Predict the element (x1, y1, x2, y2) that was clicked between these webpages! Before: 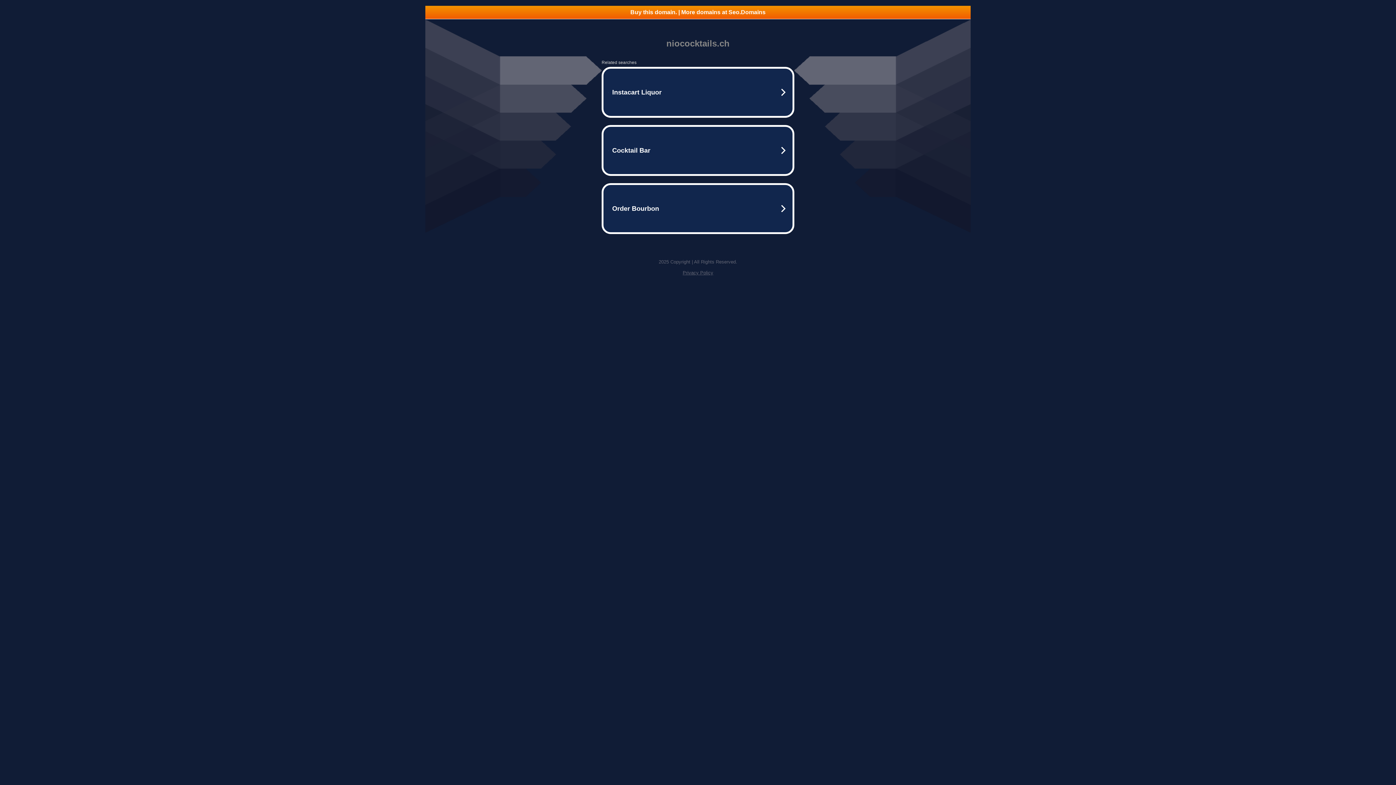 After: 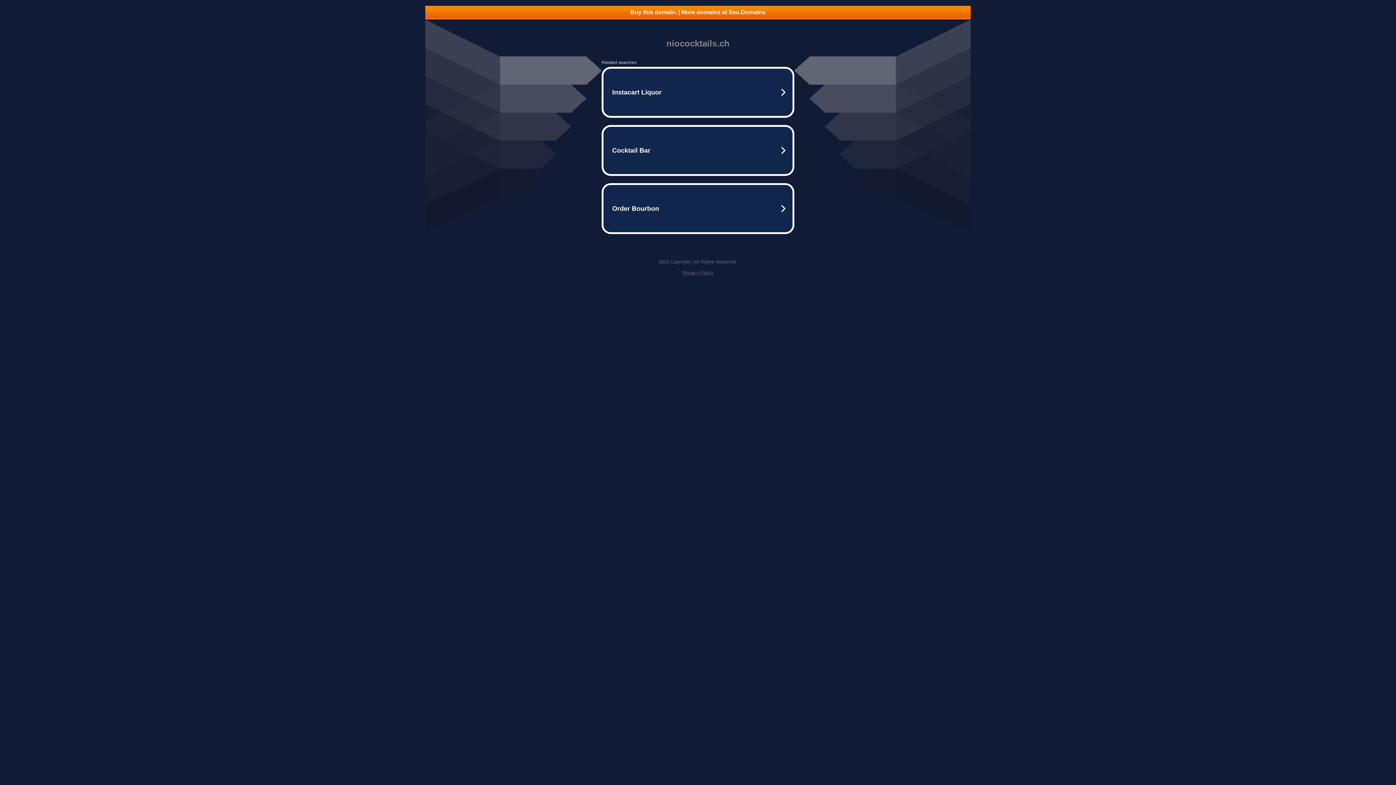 Action: bbox: (682, 270, 713, 275) label: Privacy Policy